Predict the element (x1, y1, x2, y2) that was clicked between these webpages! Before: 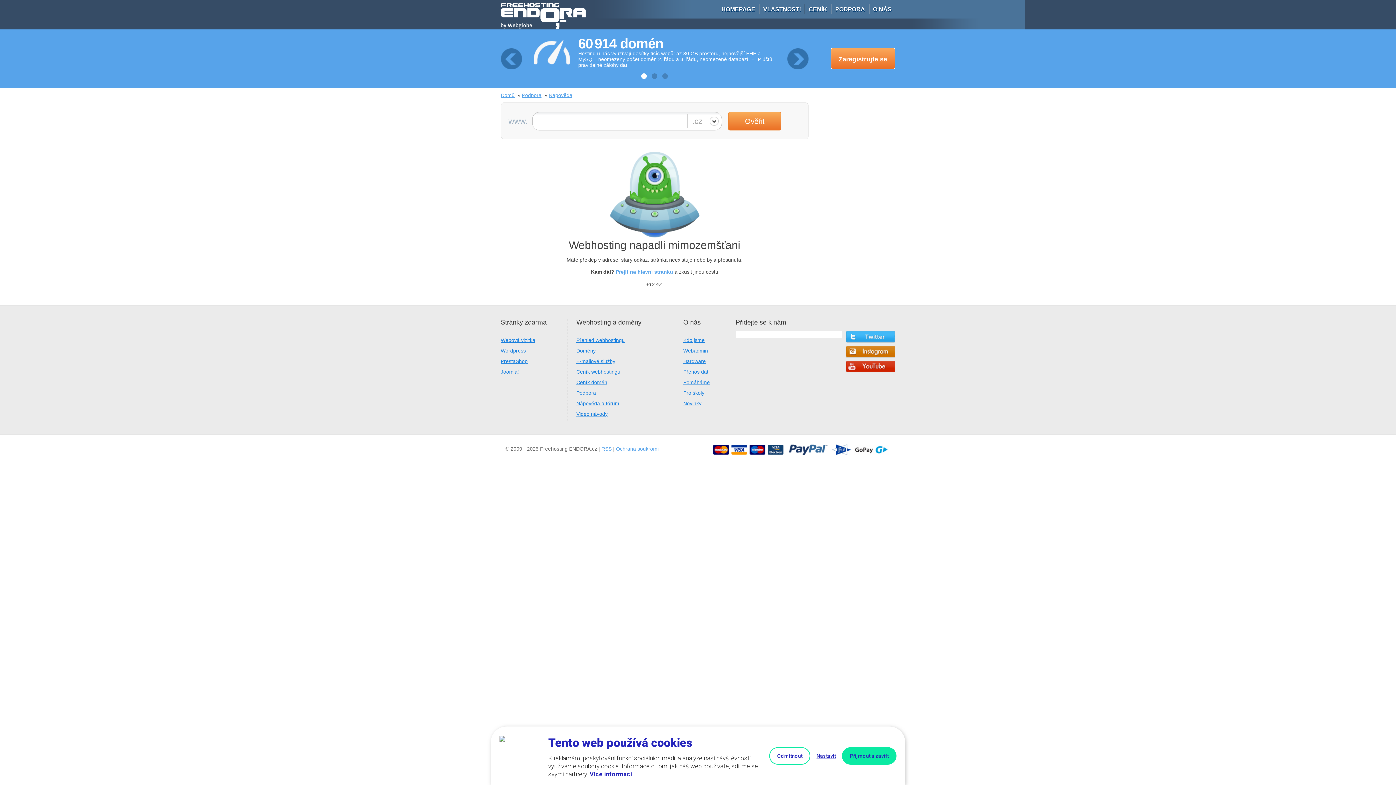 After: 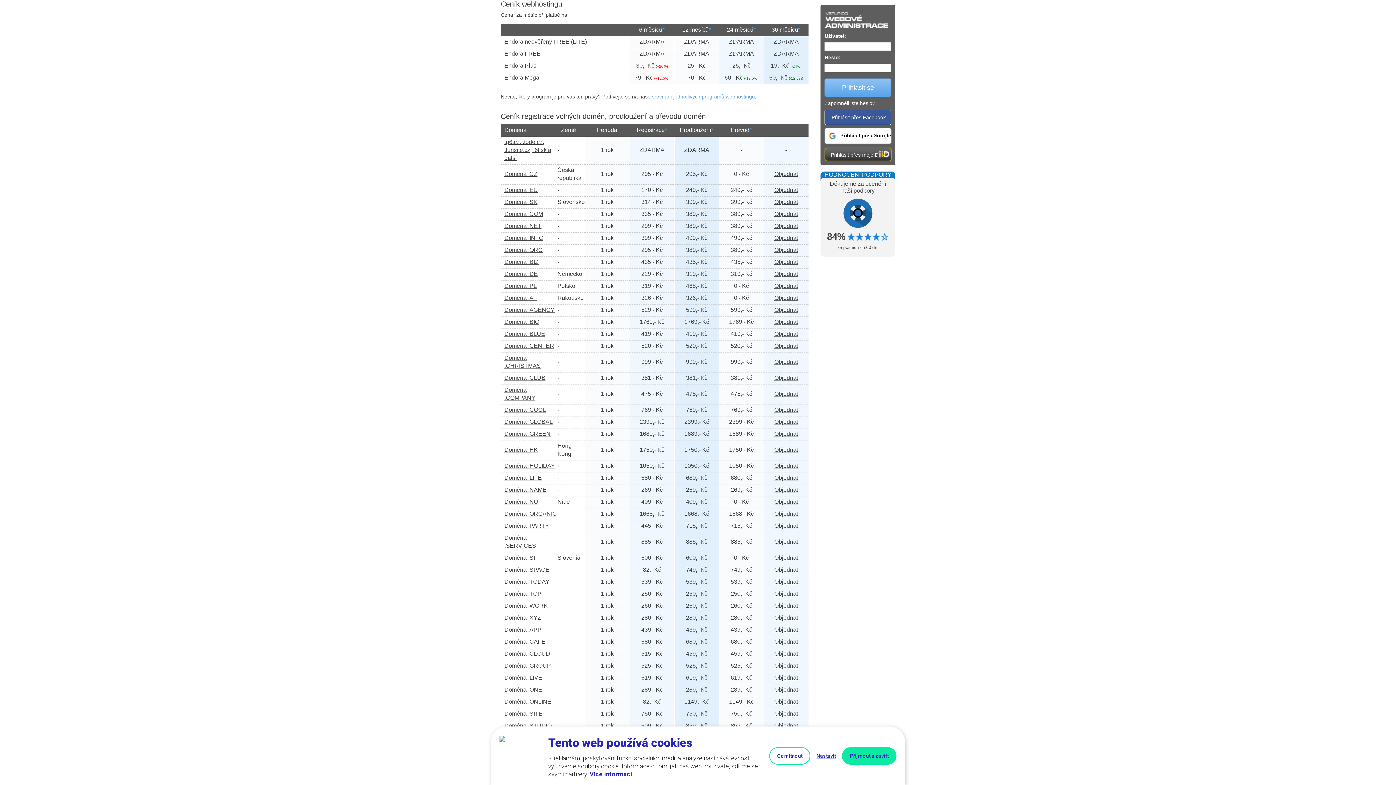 Action: bbox: (576, 369, 620, 374) label: Ceník webhostingu